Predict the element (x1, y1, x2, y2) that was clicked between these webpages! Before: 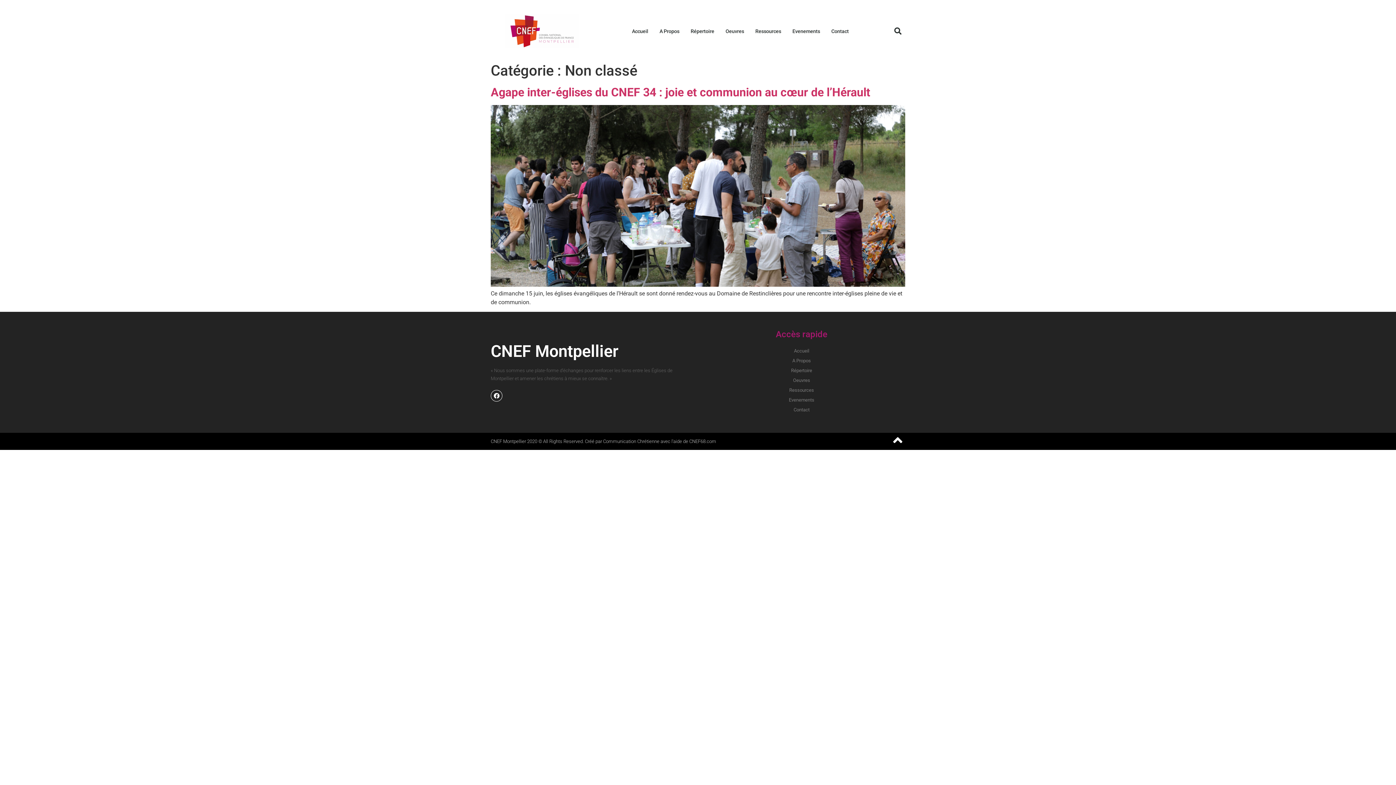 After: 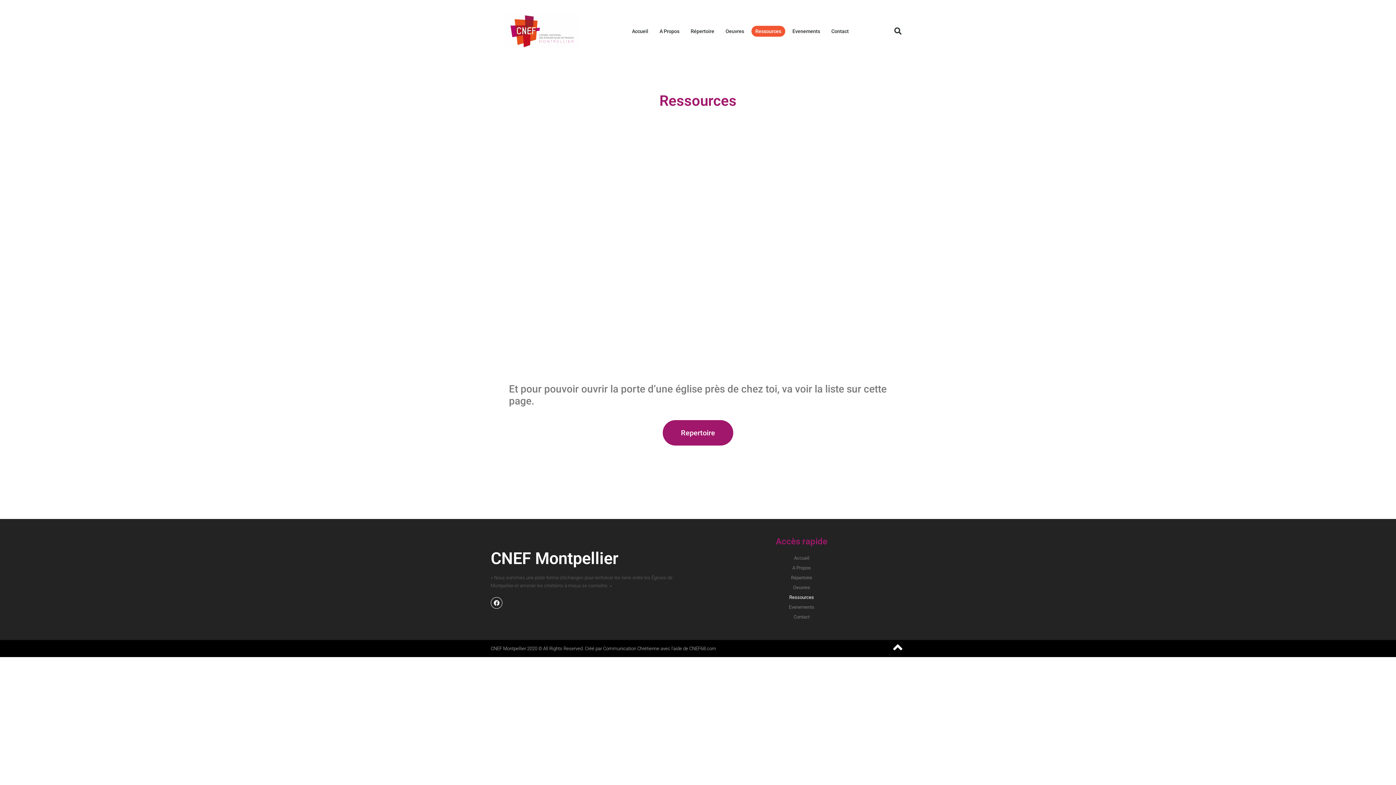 Action: bbox: (698, 385, 905, 395) label: Ressources